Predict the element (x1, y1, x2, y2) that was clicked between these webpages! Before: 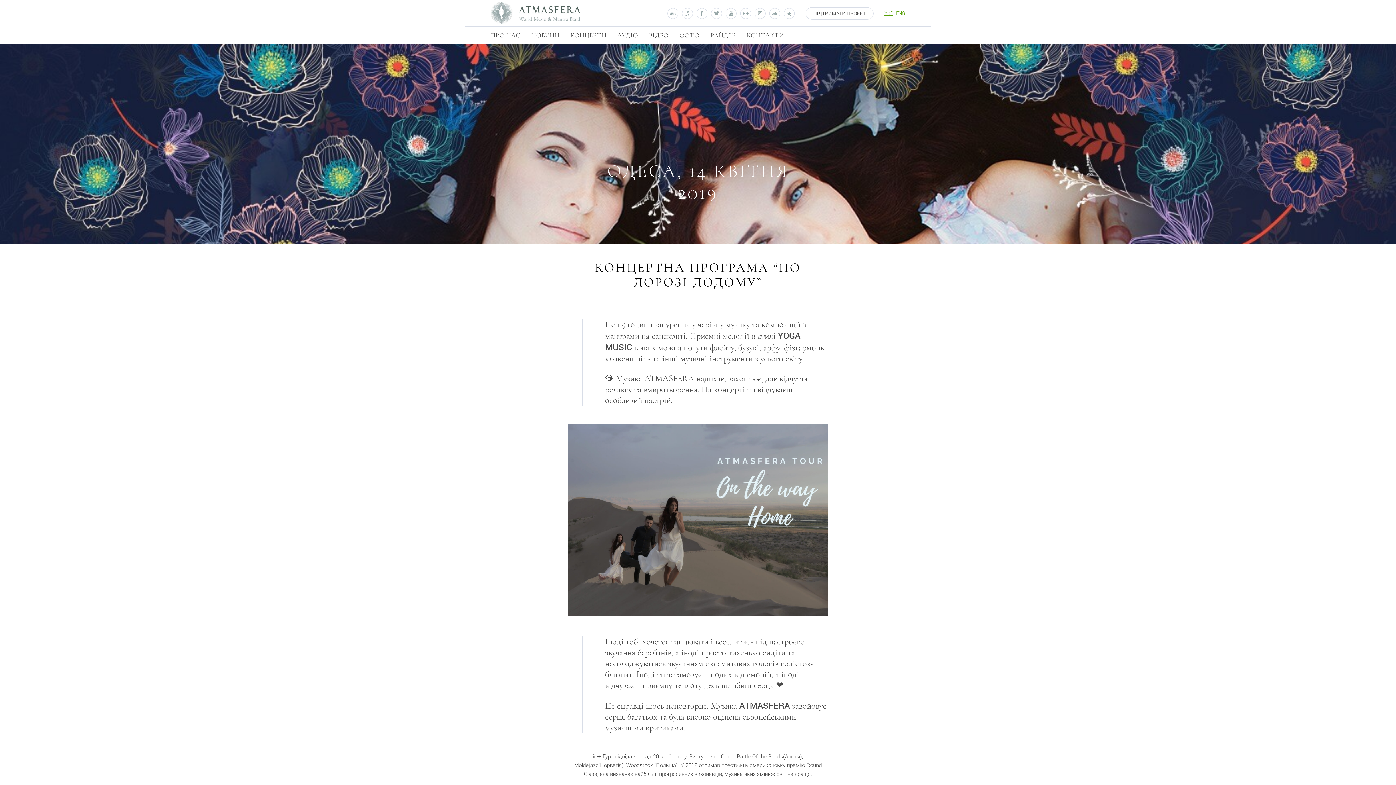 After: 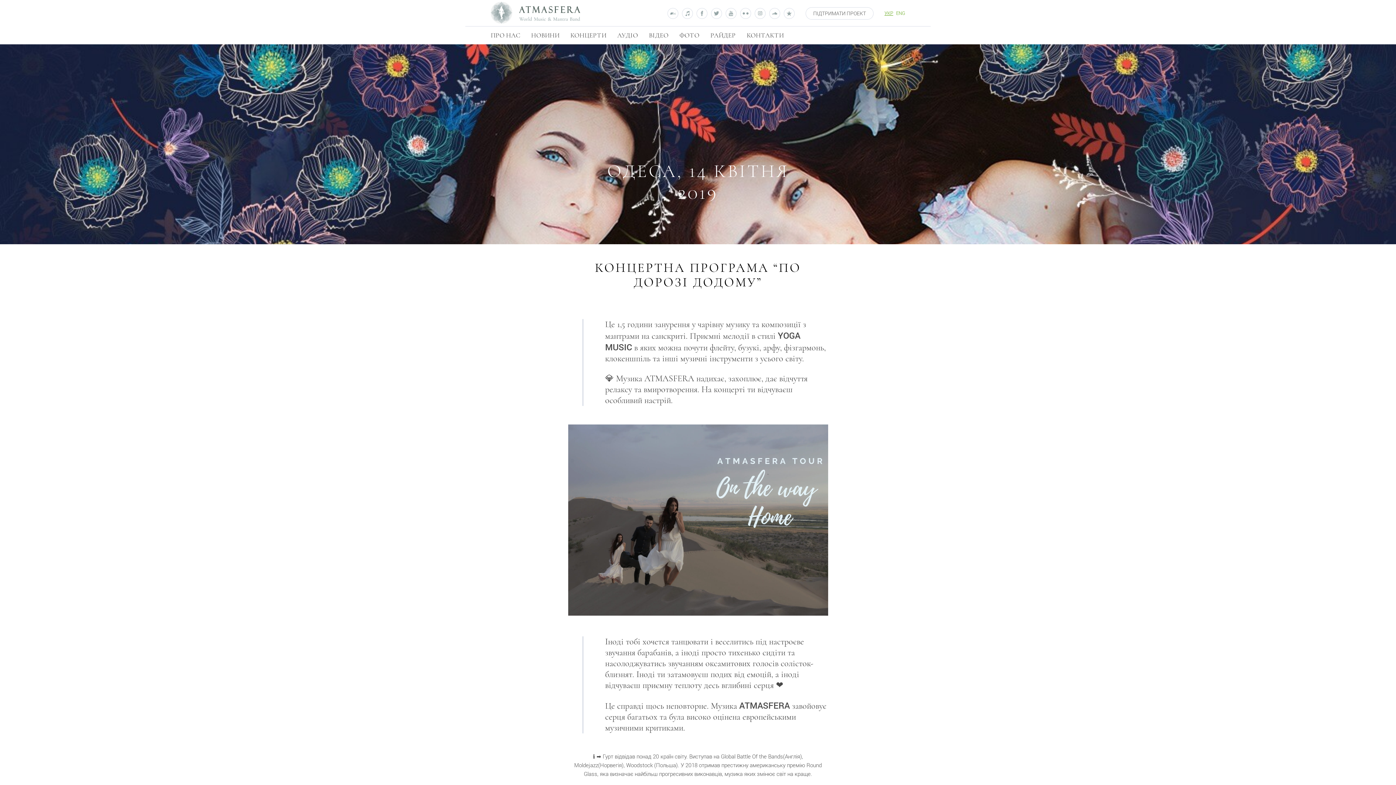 Action: label: УКР bbox: (884, 10, 893, 15)